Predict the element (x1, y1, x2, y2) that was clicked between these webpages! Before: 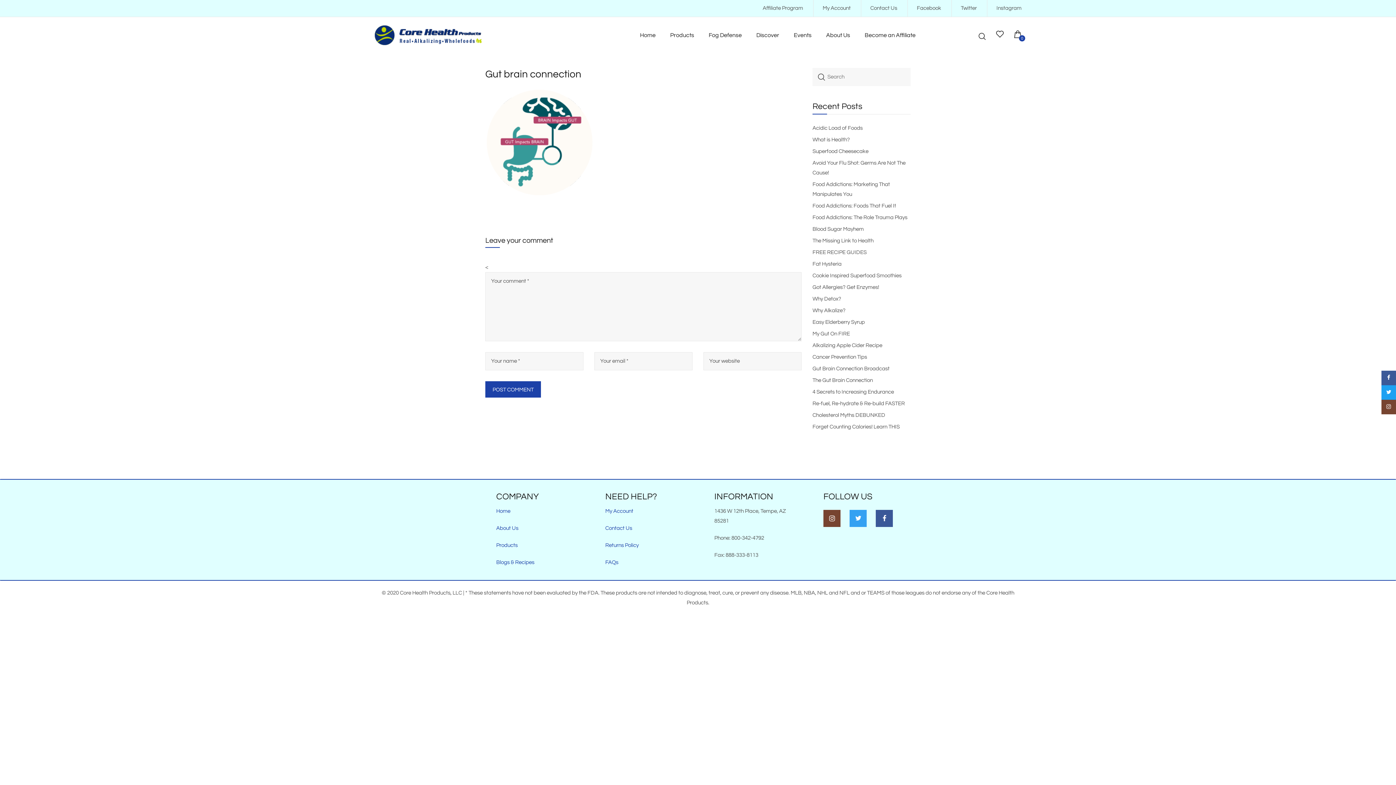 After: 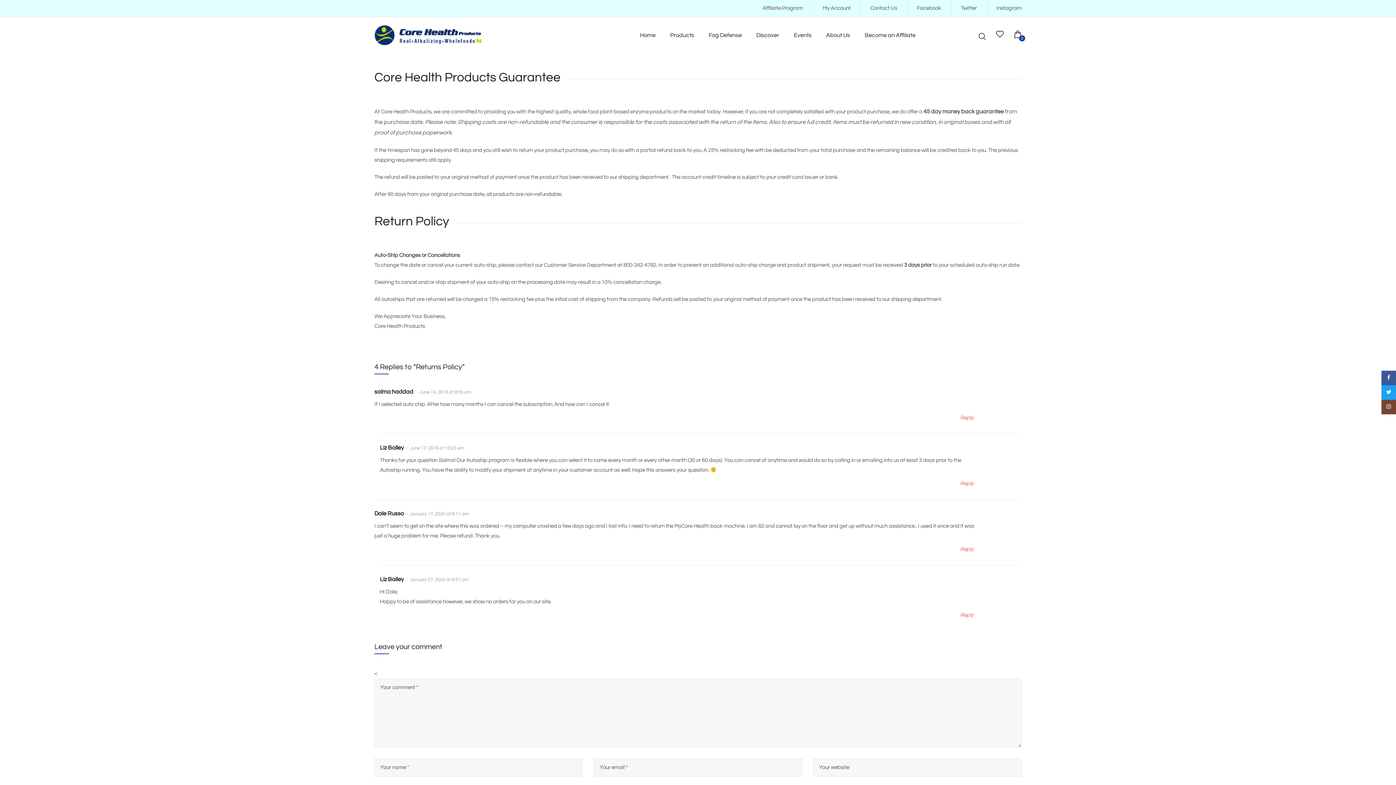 Action: label: Returns Policy bbox: (605, 542, 638, 548)